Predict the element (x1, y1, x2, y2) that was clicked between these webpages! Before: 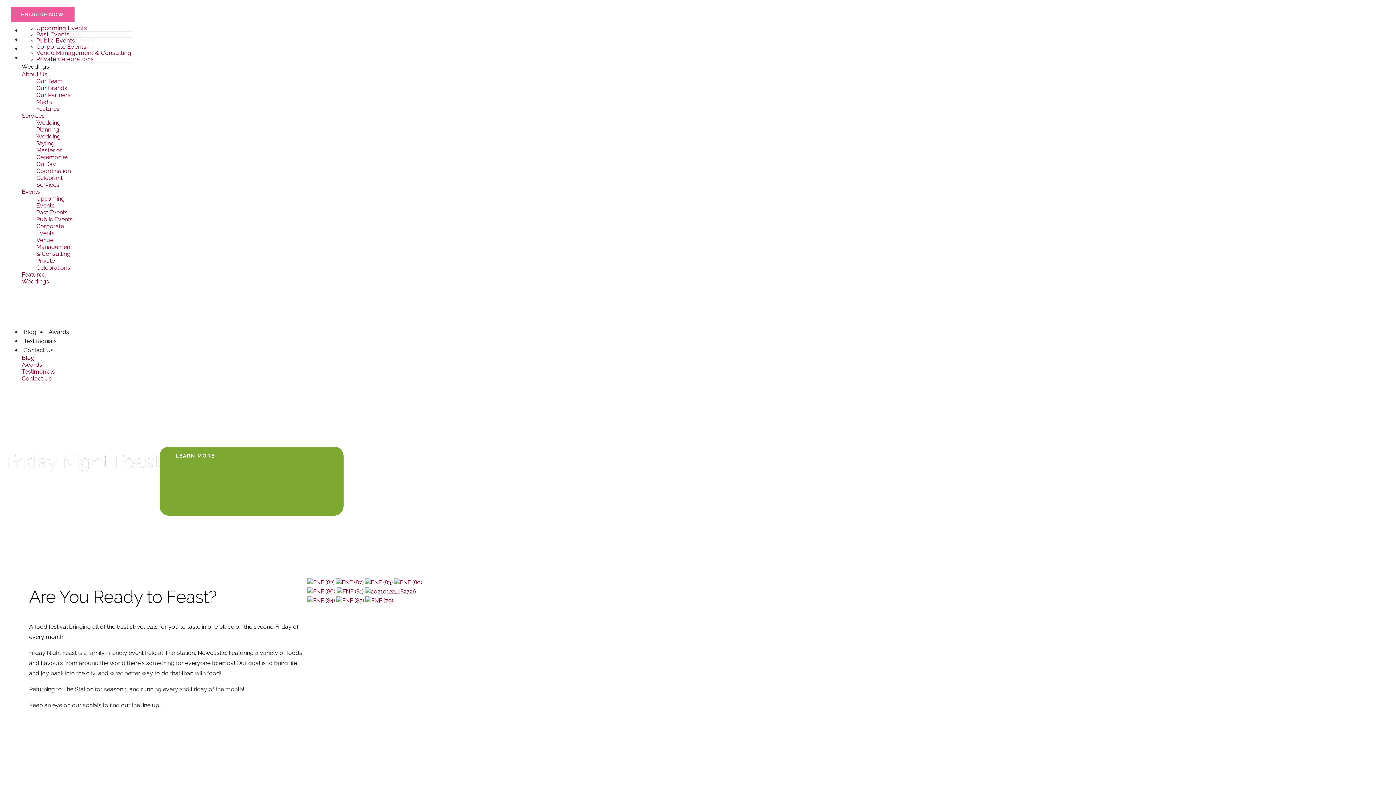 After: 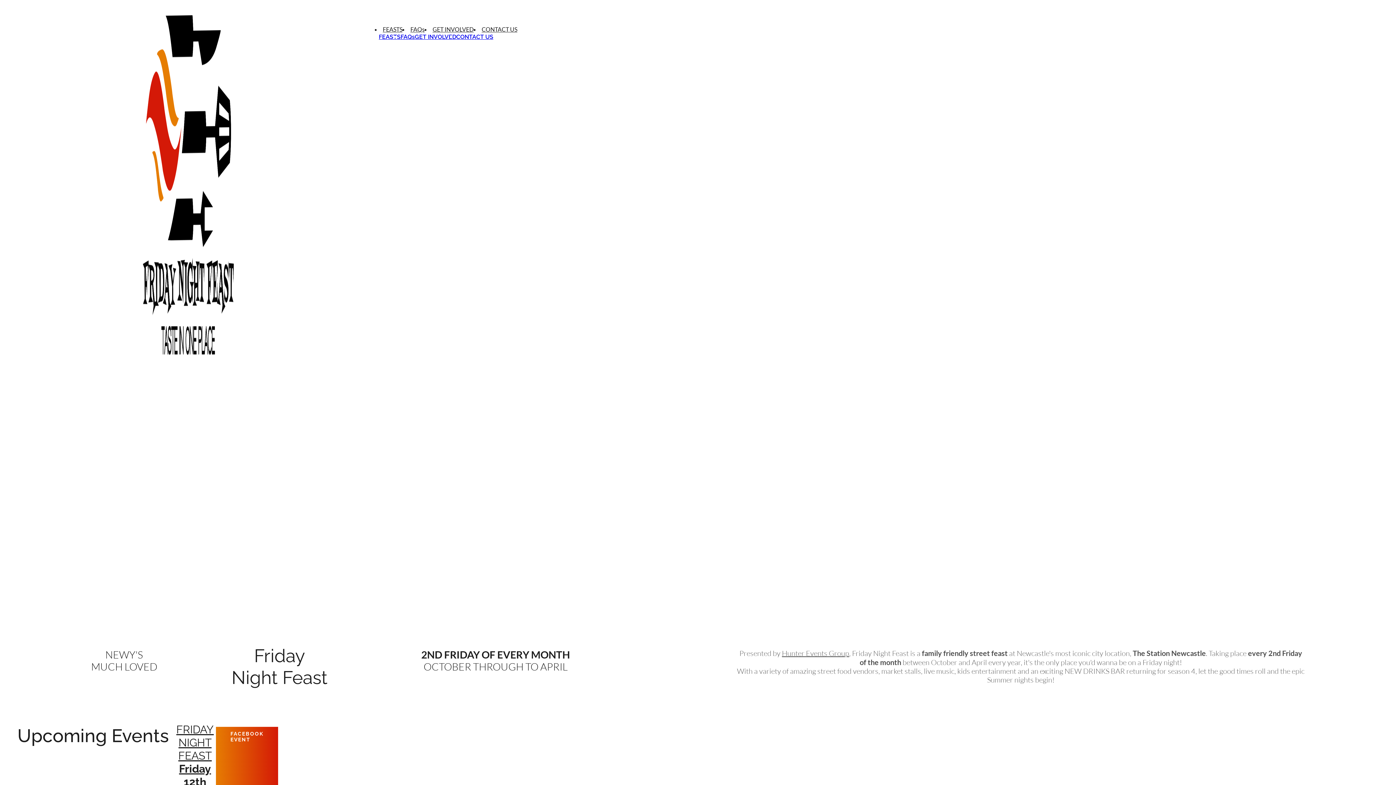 Action: bbox: (159, 446, 343, 516) label: LEARN MORE